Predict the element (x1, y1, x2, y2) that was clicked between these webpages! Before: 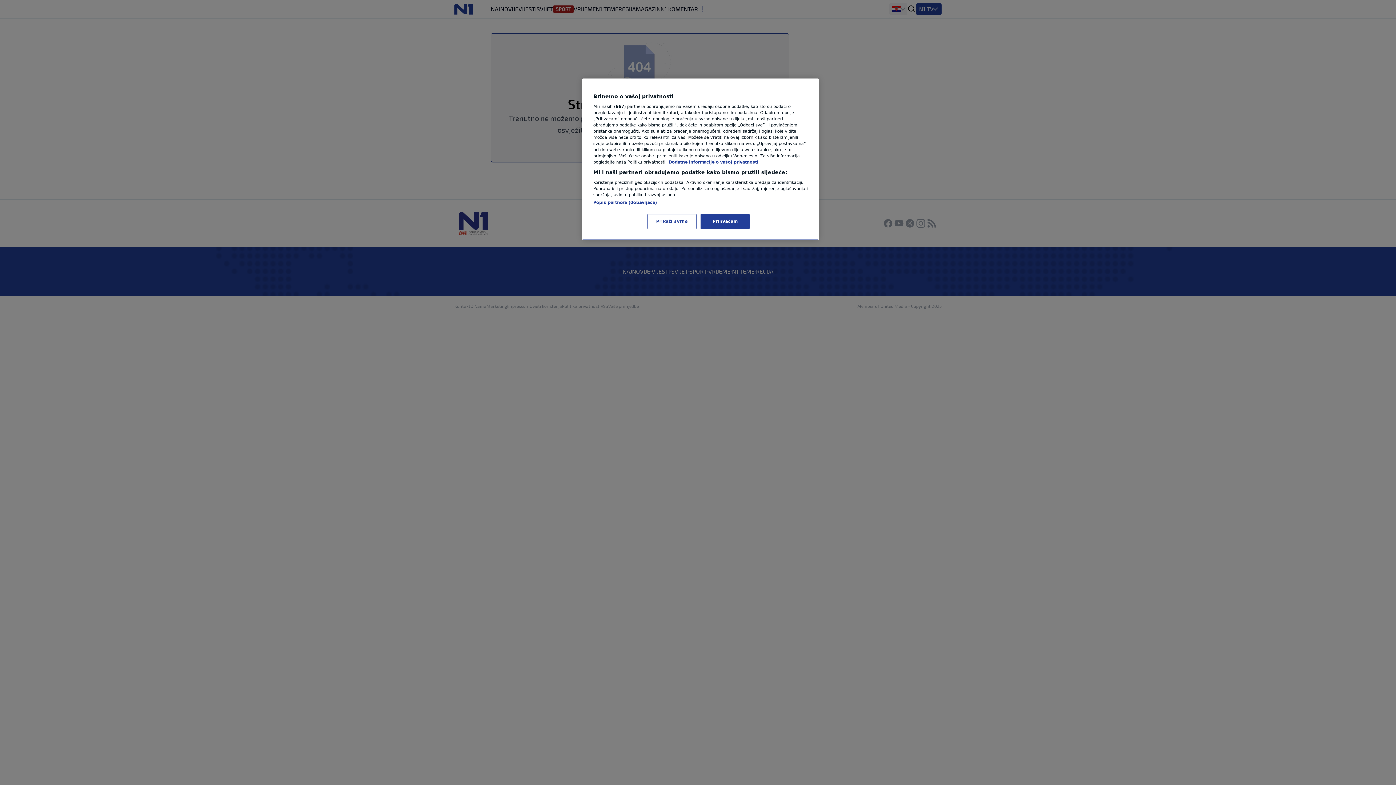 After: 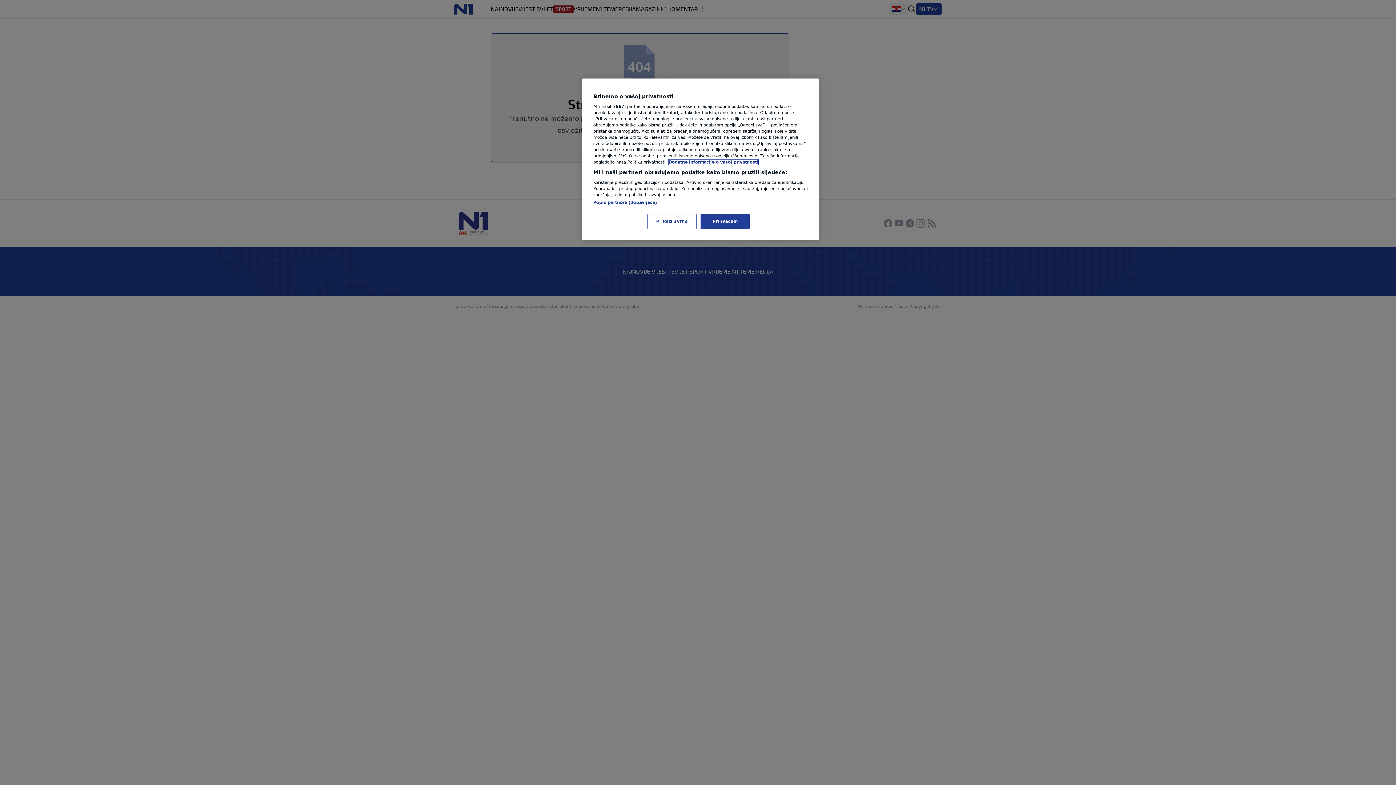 Action: label: Dodatne informacije o vašoj privatnosti, otvara se na novoj kartici bbox: (668, 159, 758, 164)